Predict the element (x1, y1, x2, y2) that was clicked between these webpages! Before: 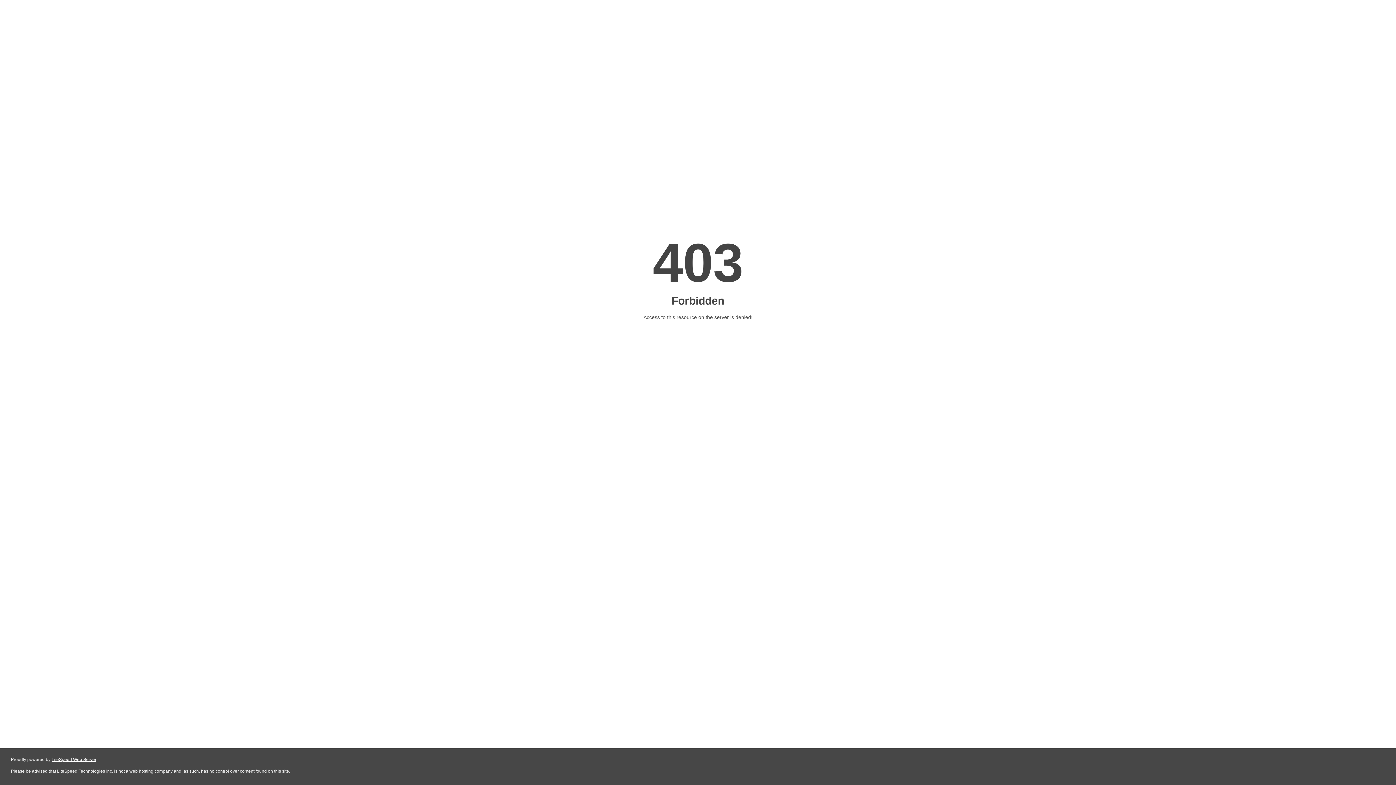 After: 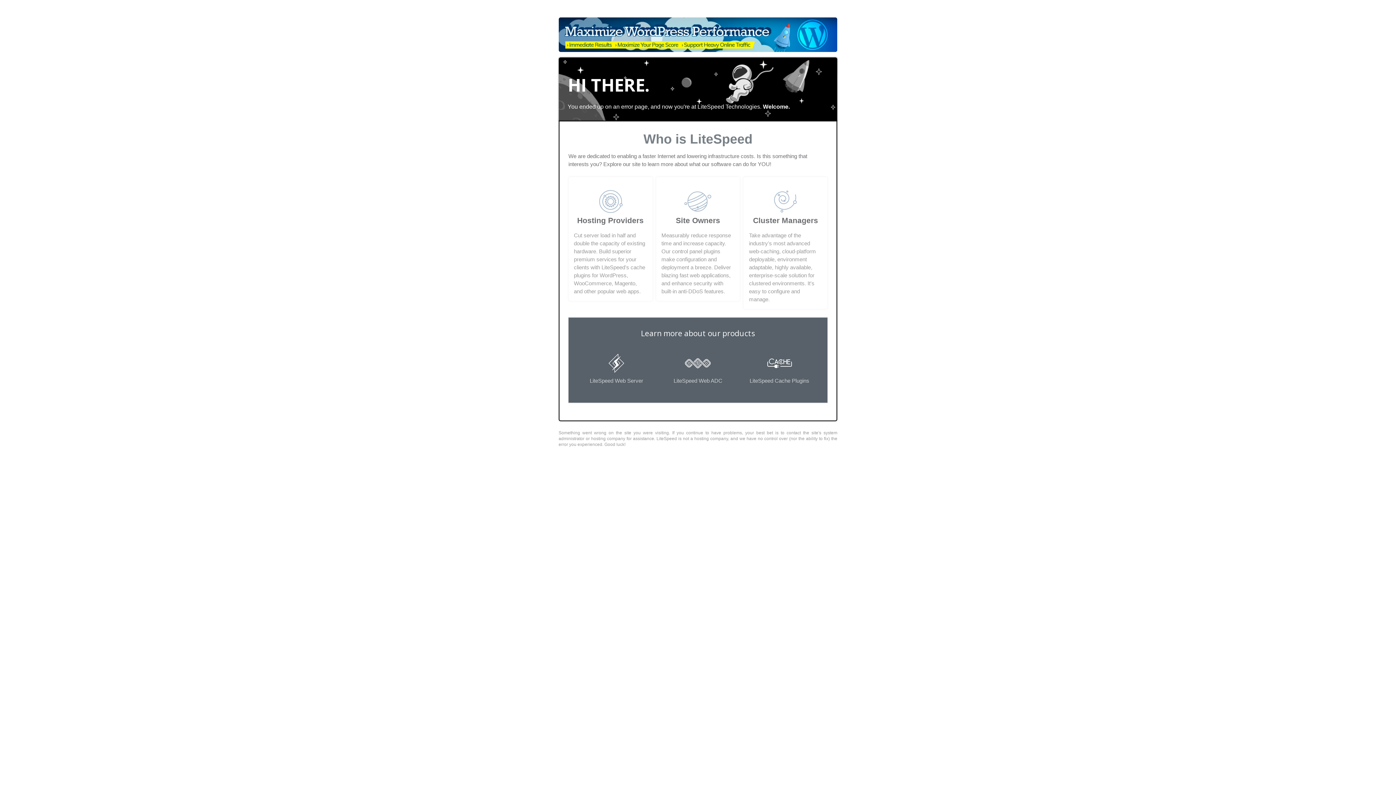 Action: label: LiteSpeed Web Server bbox: (51, 757, 96, 762)